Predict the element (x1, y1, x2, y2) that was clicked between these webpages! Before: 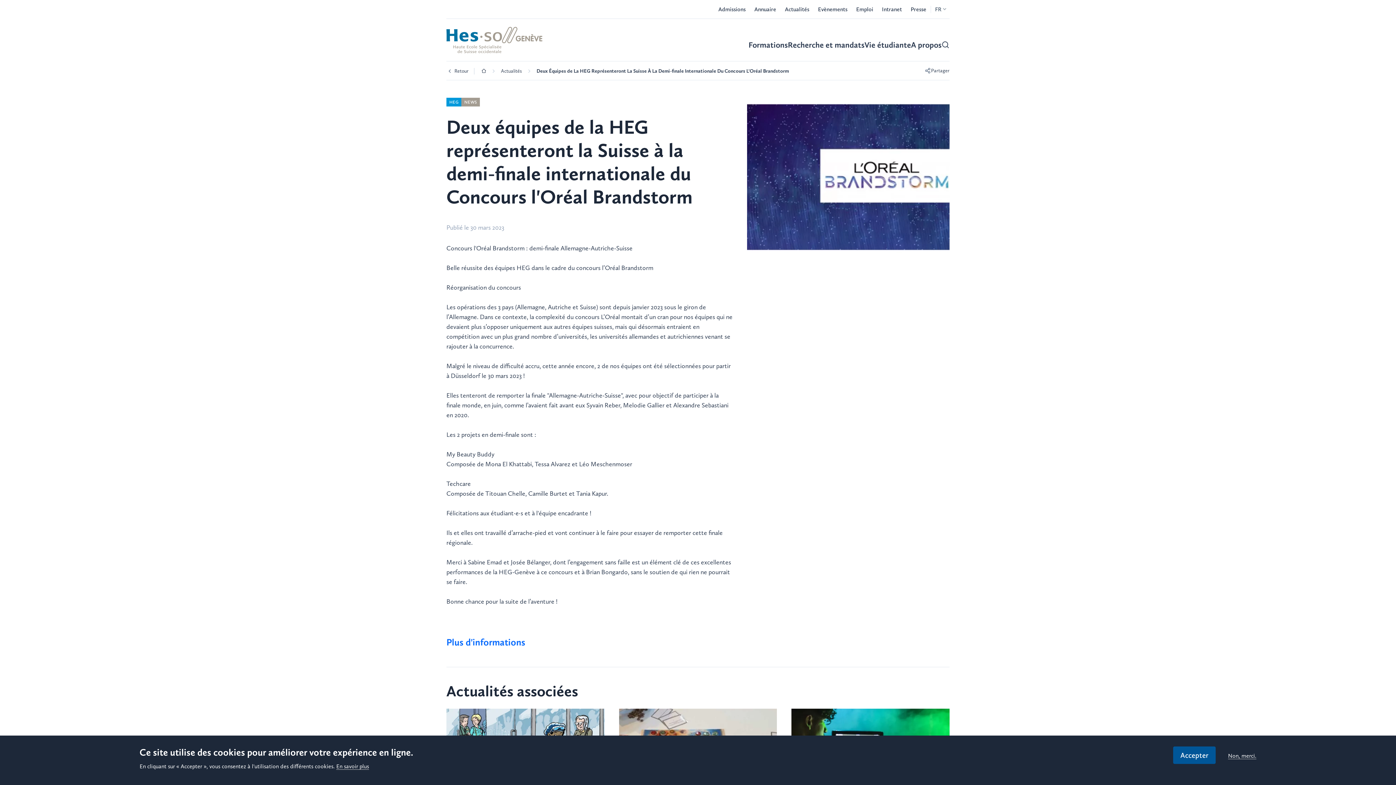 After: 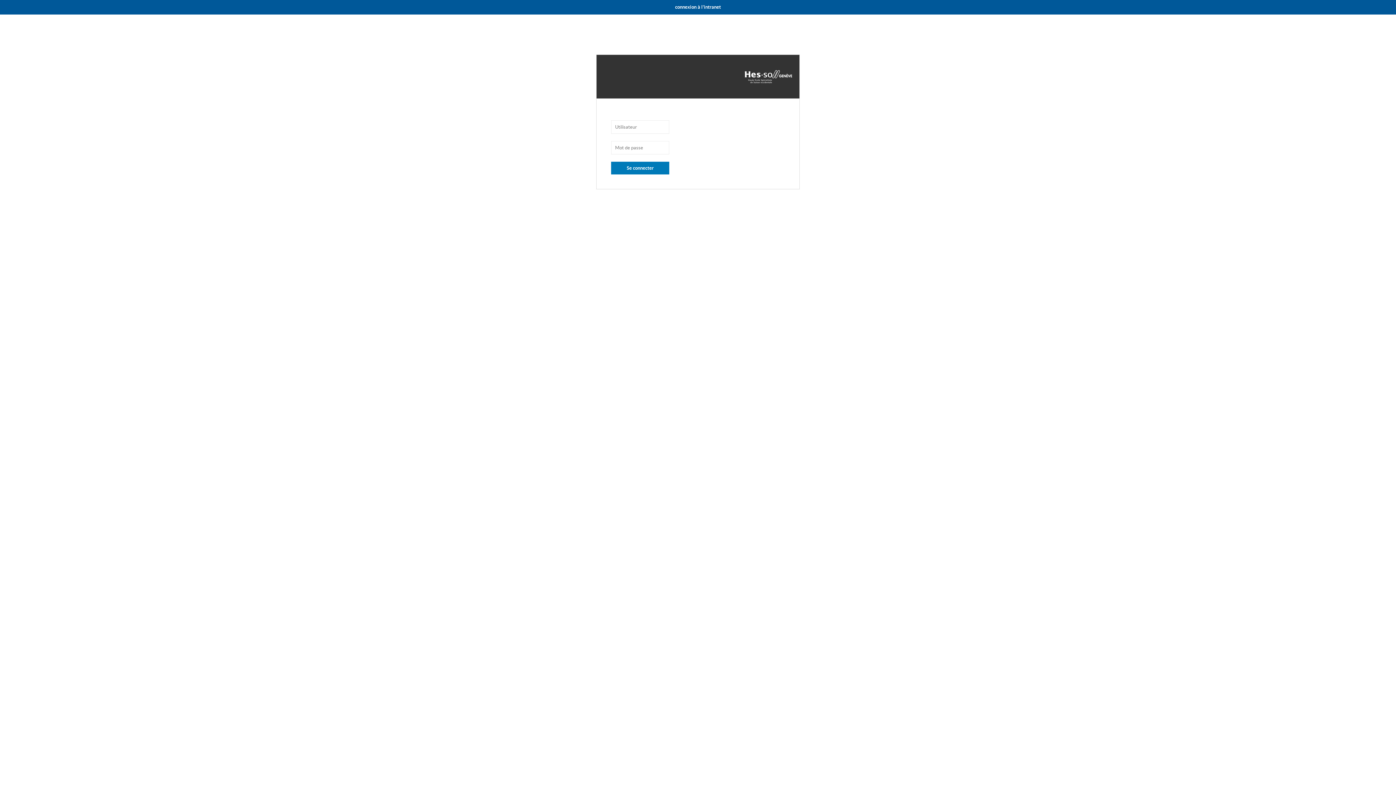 Action: bbox: (877, 0, 906, 18) label: Intranet